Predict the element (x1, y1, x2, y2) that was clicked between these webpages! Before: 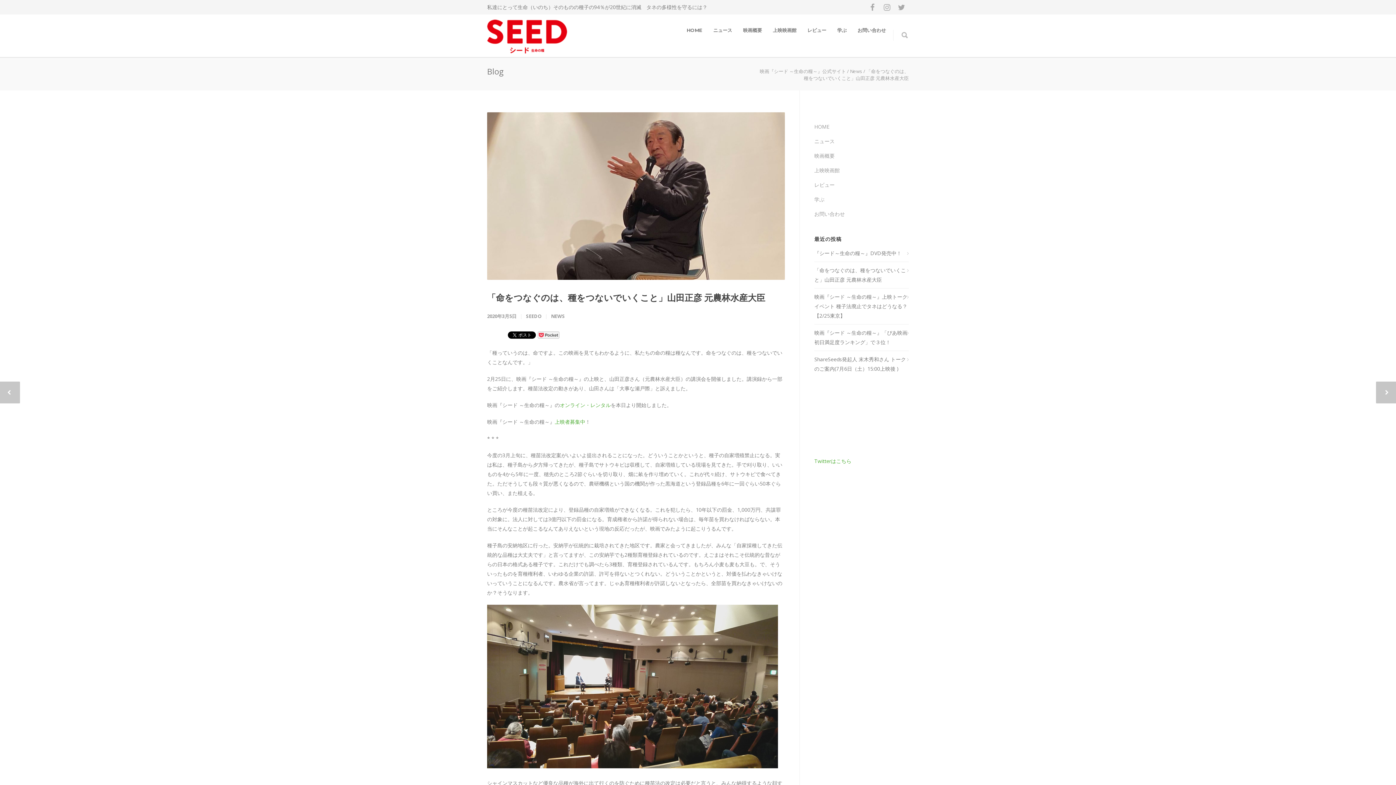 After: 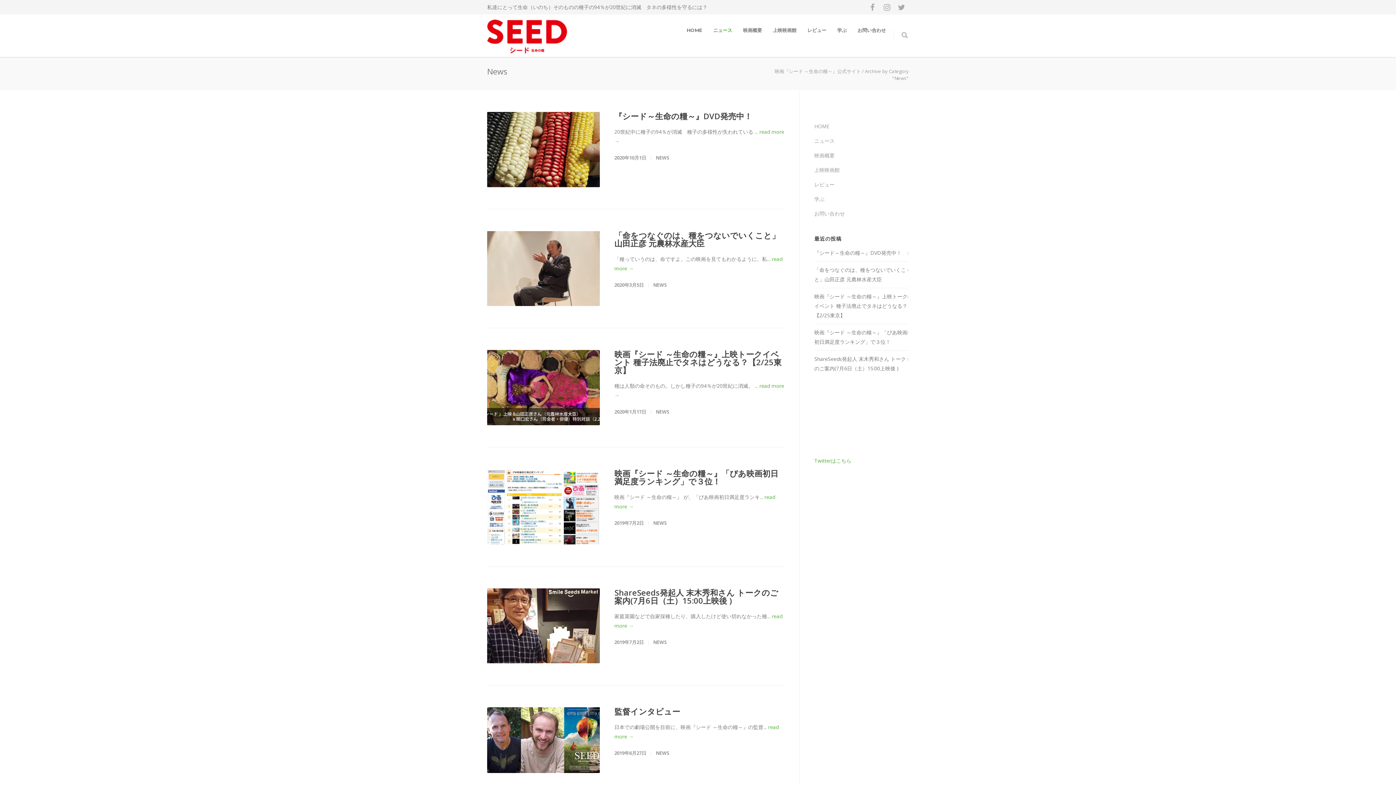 Action: label: ニュース bbox: (708, 27, 737, 33)